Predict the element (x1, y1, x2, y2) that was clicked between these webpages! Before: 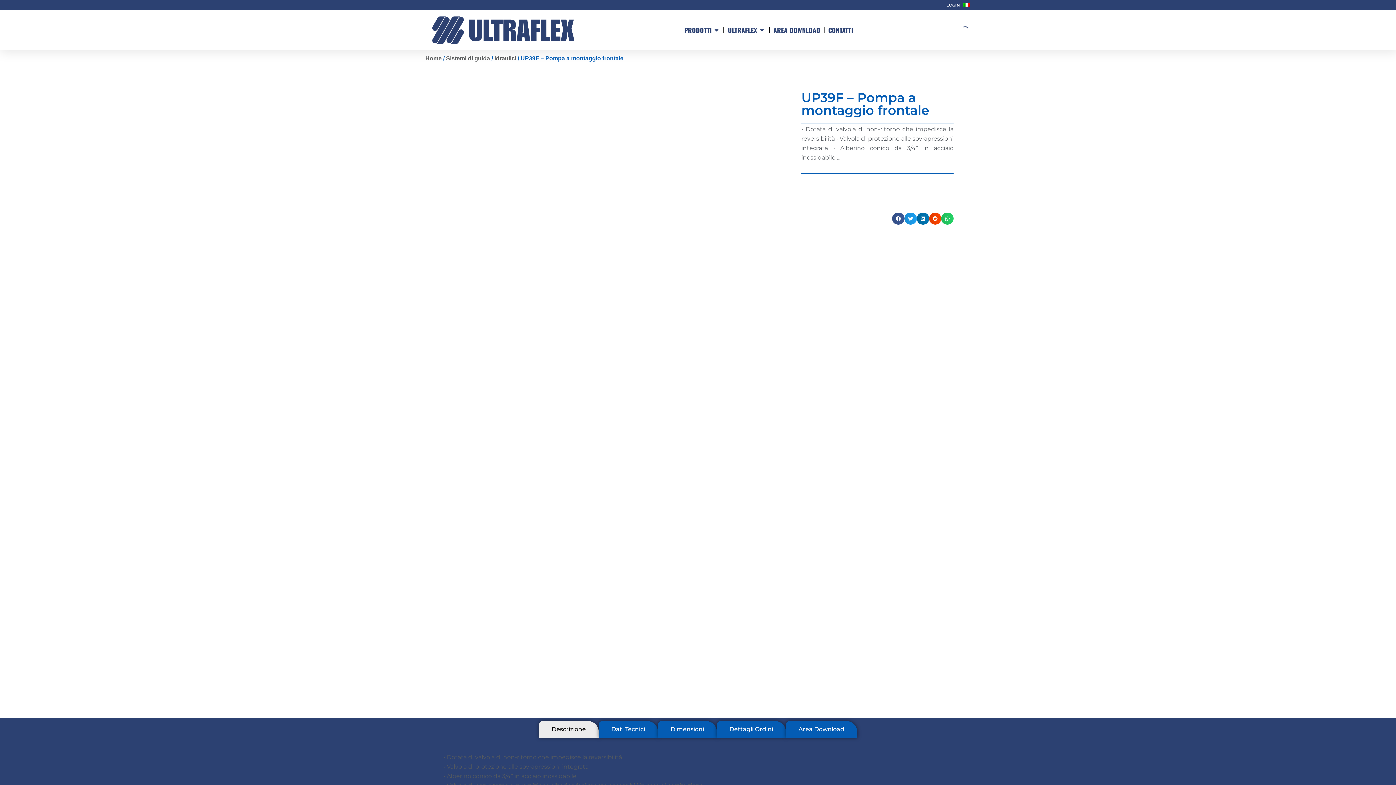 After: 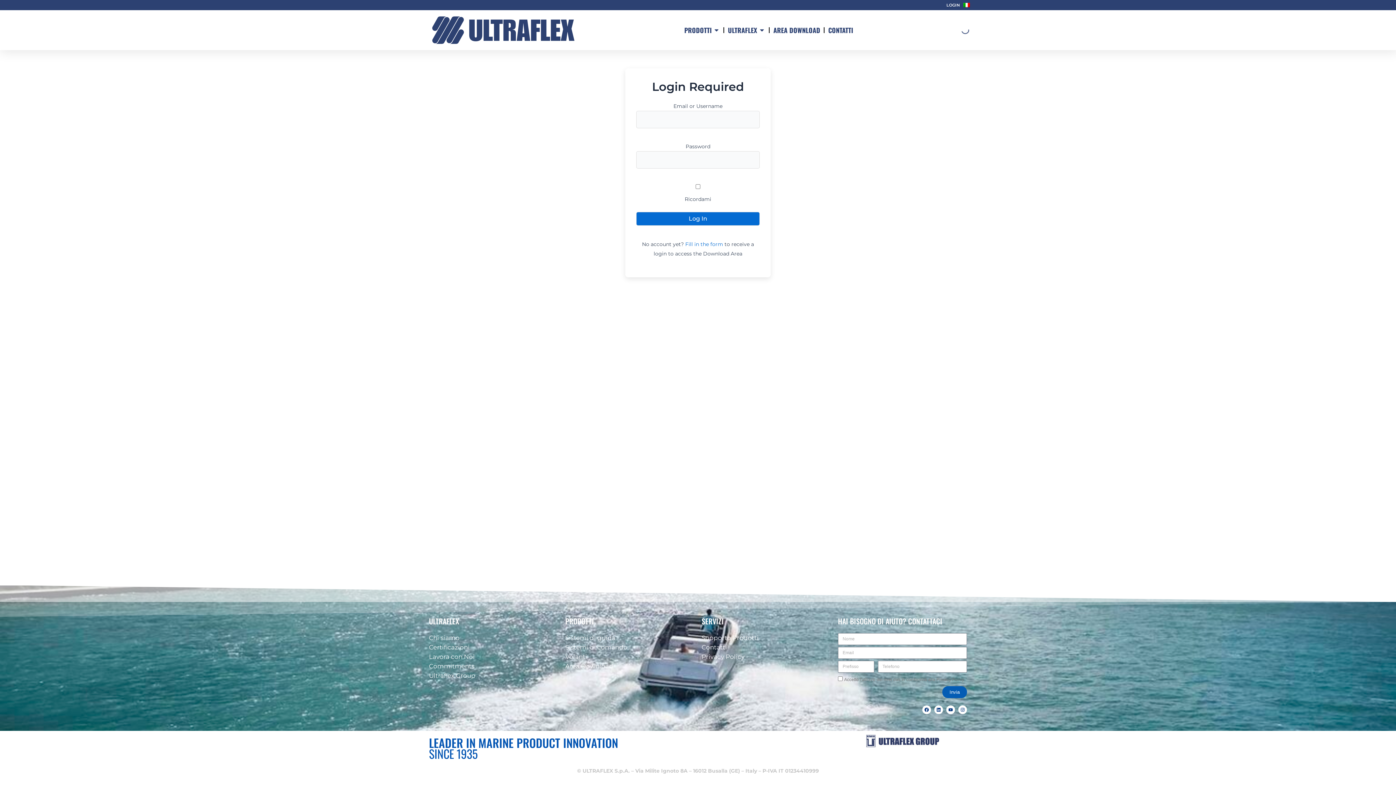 Action: bbox: (946, 2, 960, 7) label: LOGIN